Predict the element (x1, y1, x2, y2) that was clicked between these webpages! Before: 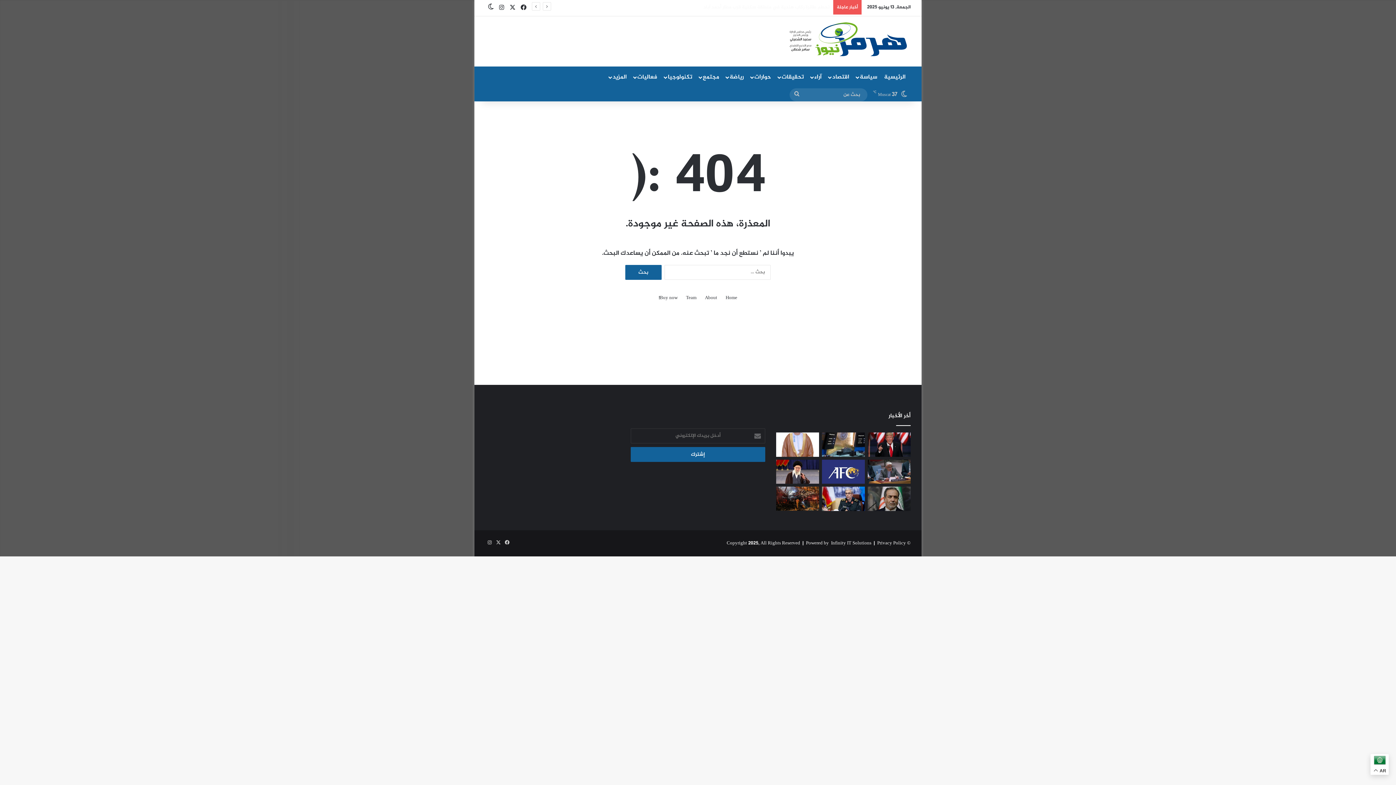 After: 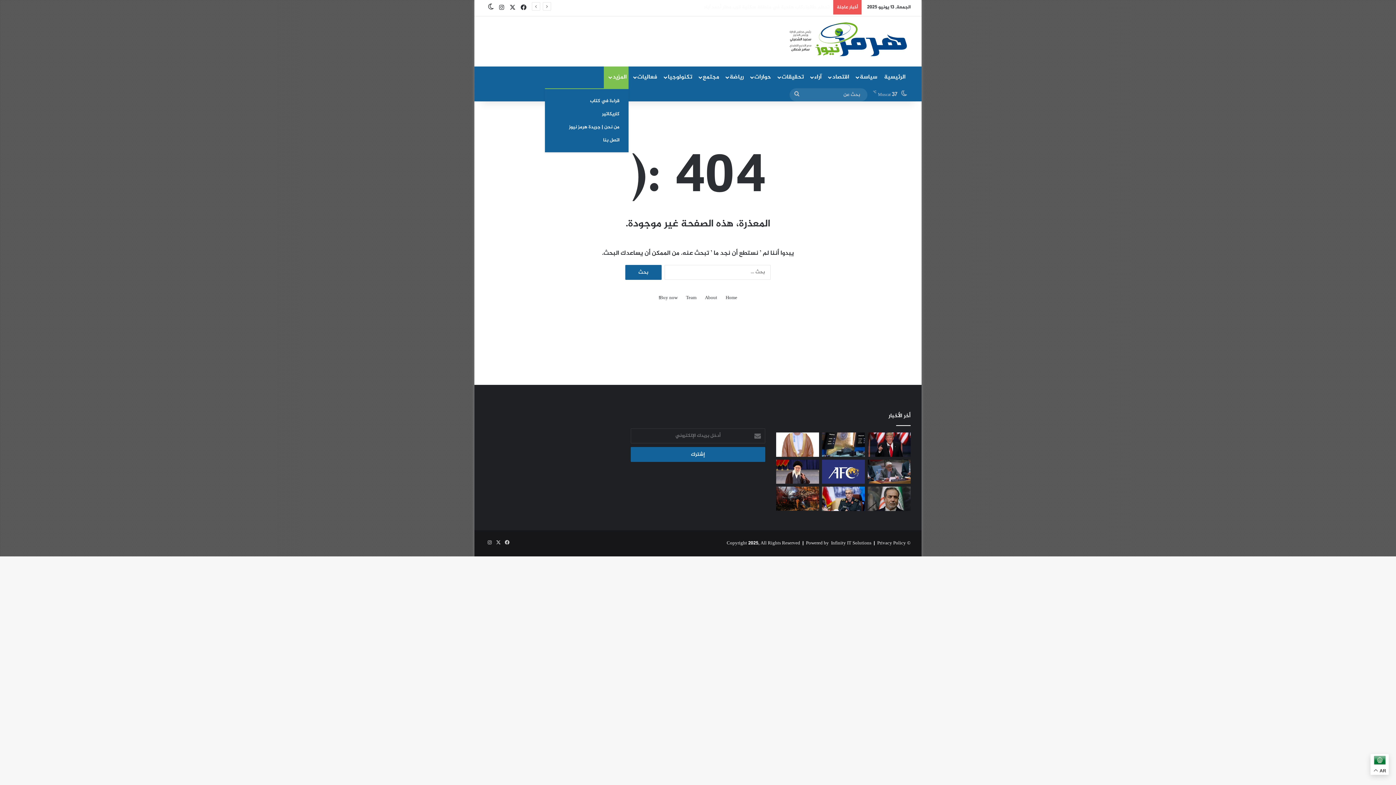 Action: bbox: (604, 66, 628, 88) label: المزيد